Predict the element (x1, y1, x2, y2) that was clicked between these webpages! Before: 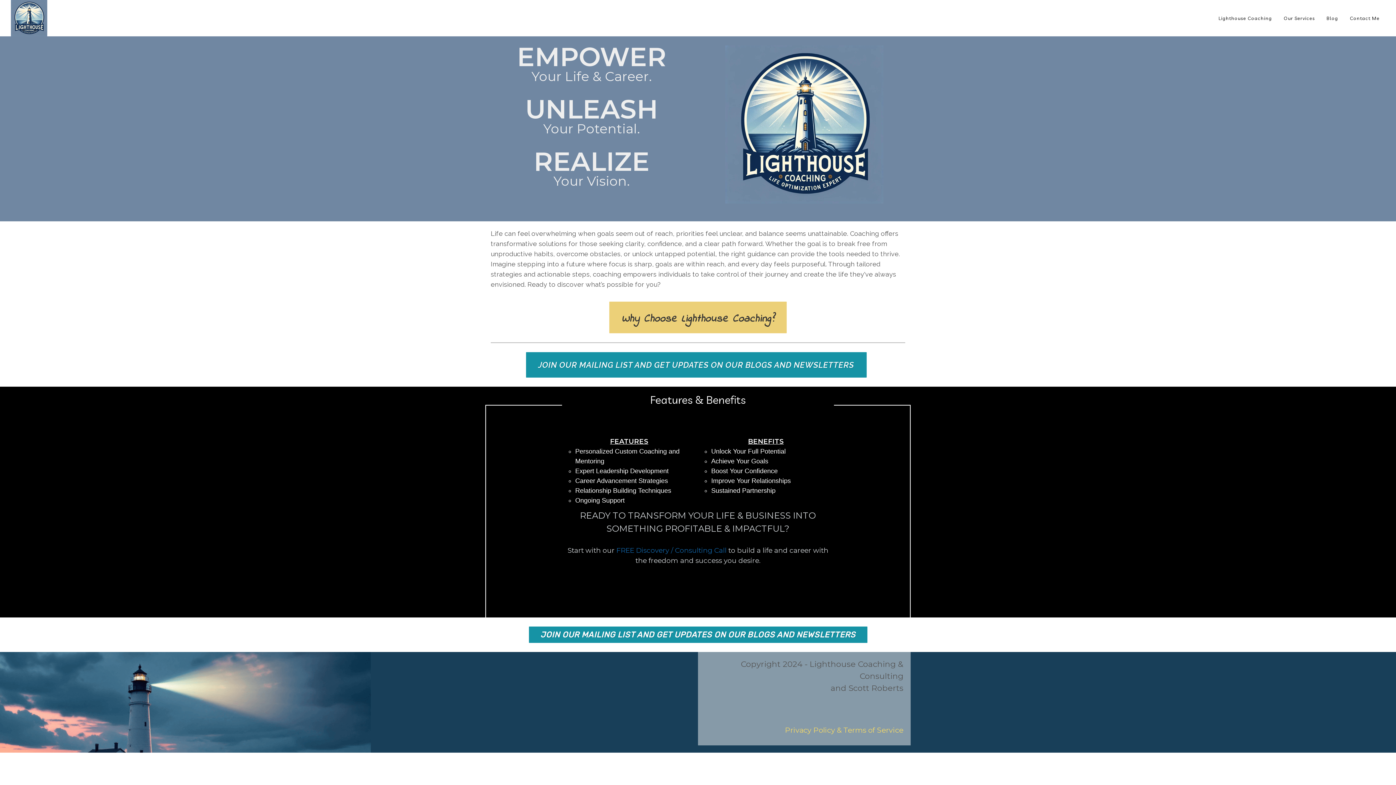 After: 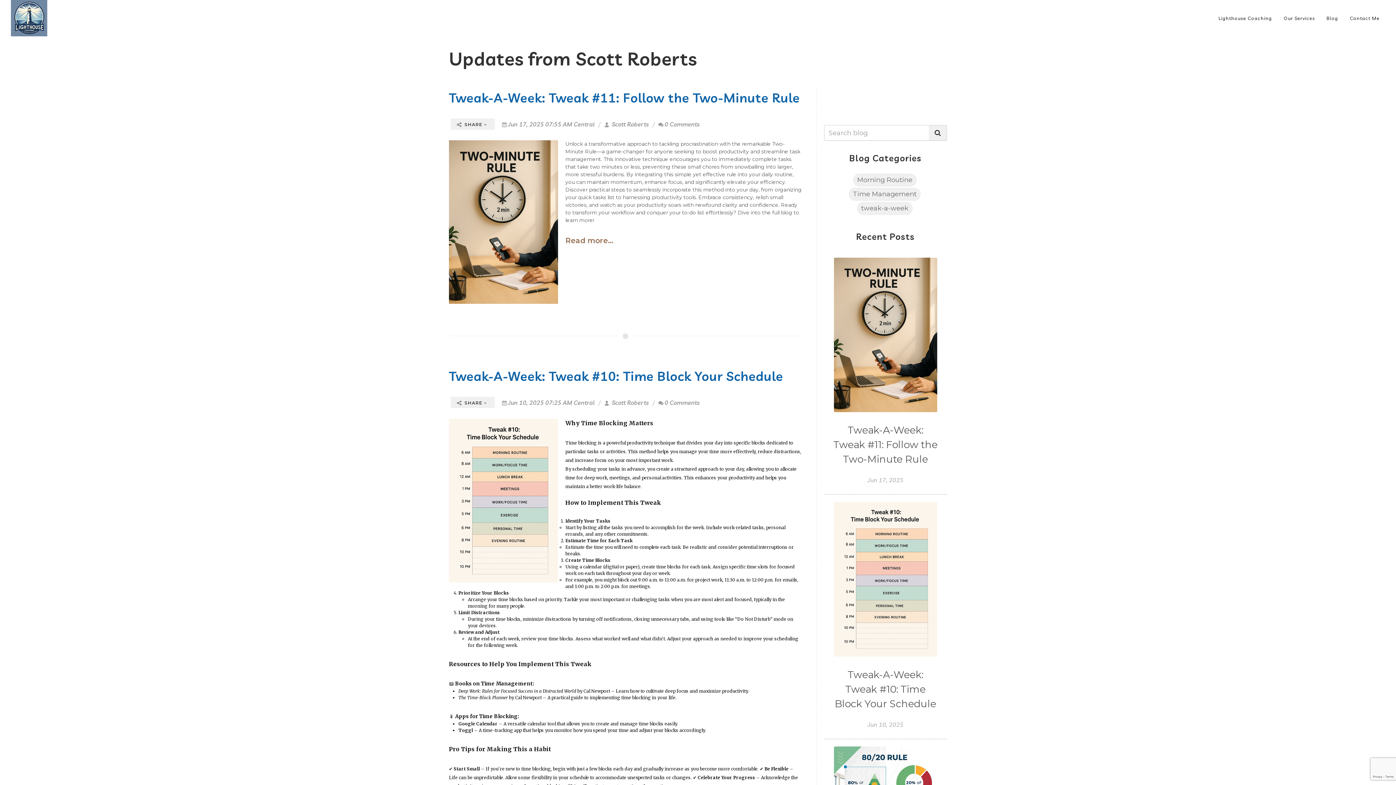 Action: label: Blog bbox: (1321, 0, 1344, 36)